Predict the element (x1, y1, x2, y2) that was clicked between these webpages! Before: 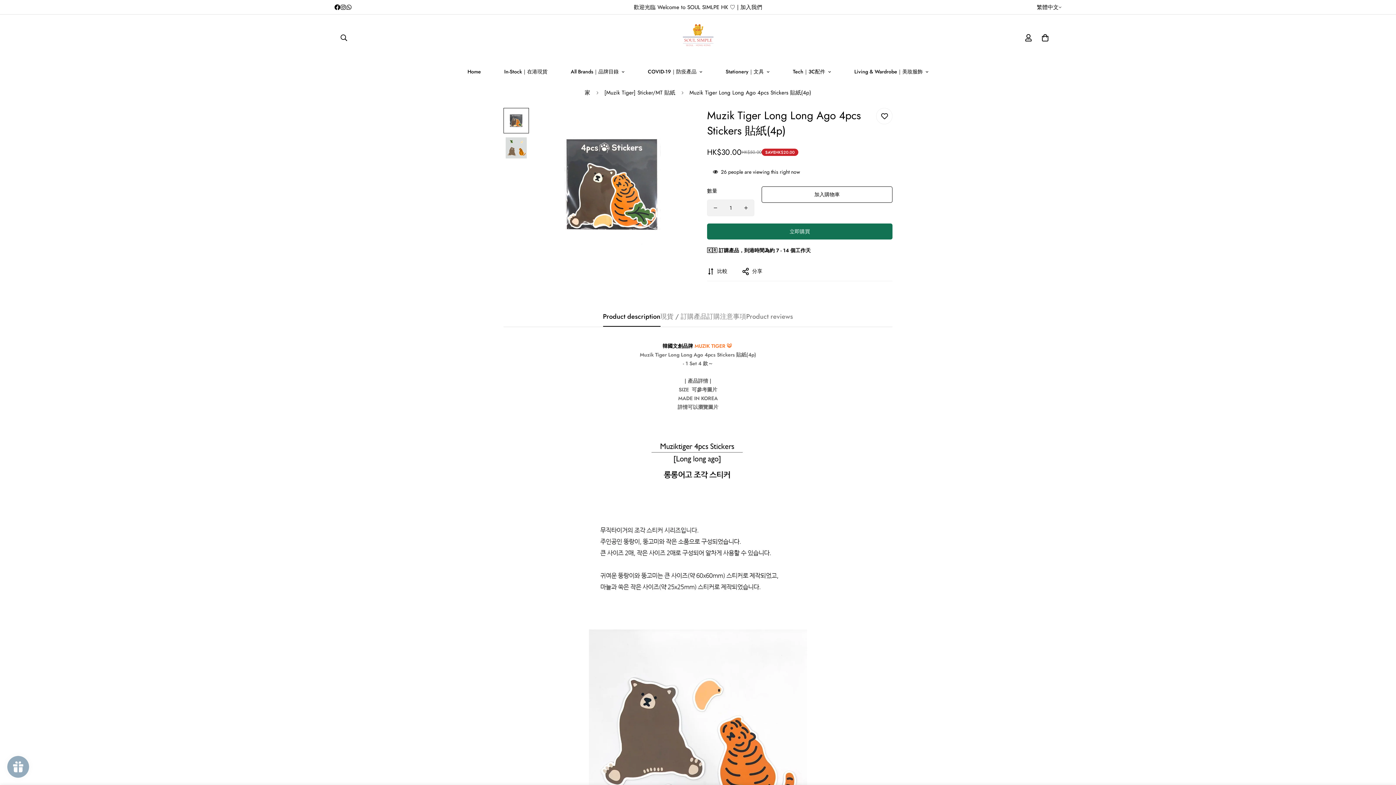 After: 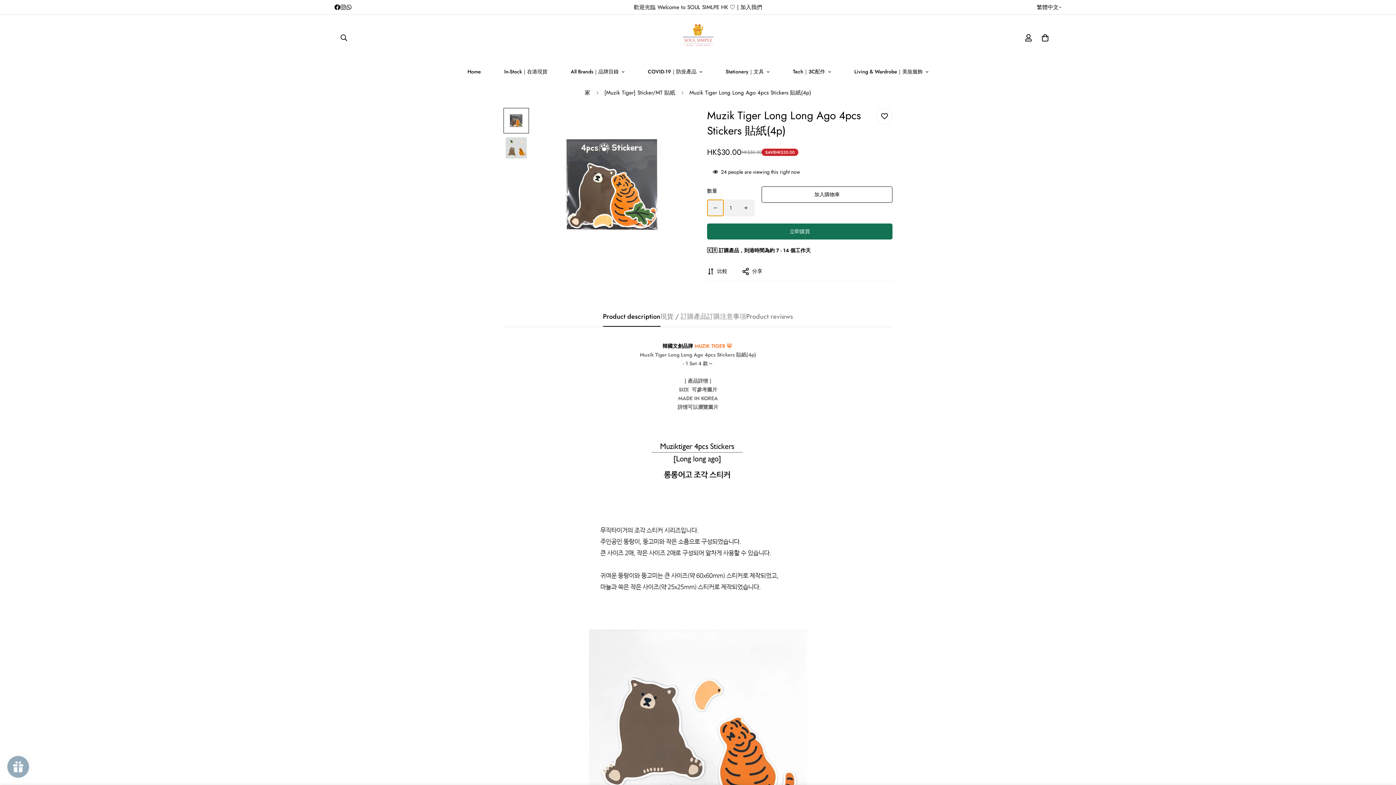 Action: bbox: (707, 200, 723, 216) label: 將 Muzik Tiger Long Long Ago 4pcs Stickers 貼紙(4p) 的數量減少 1